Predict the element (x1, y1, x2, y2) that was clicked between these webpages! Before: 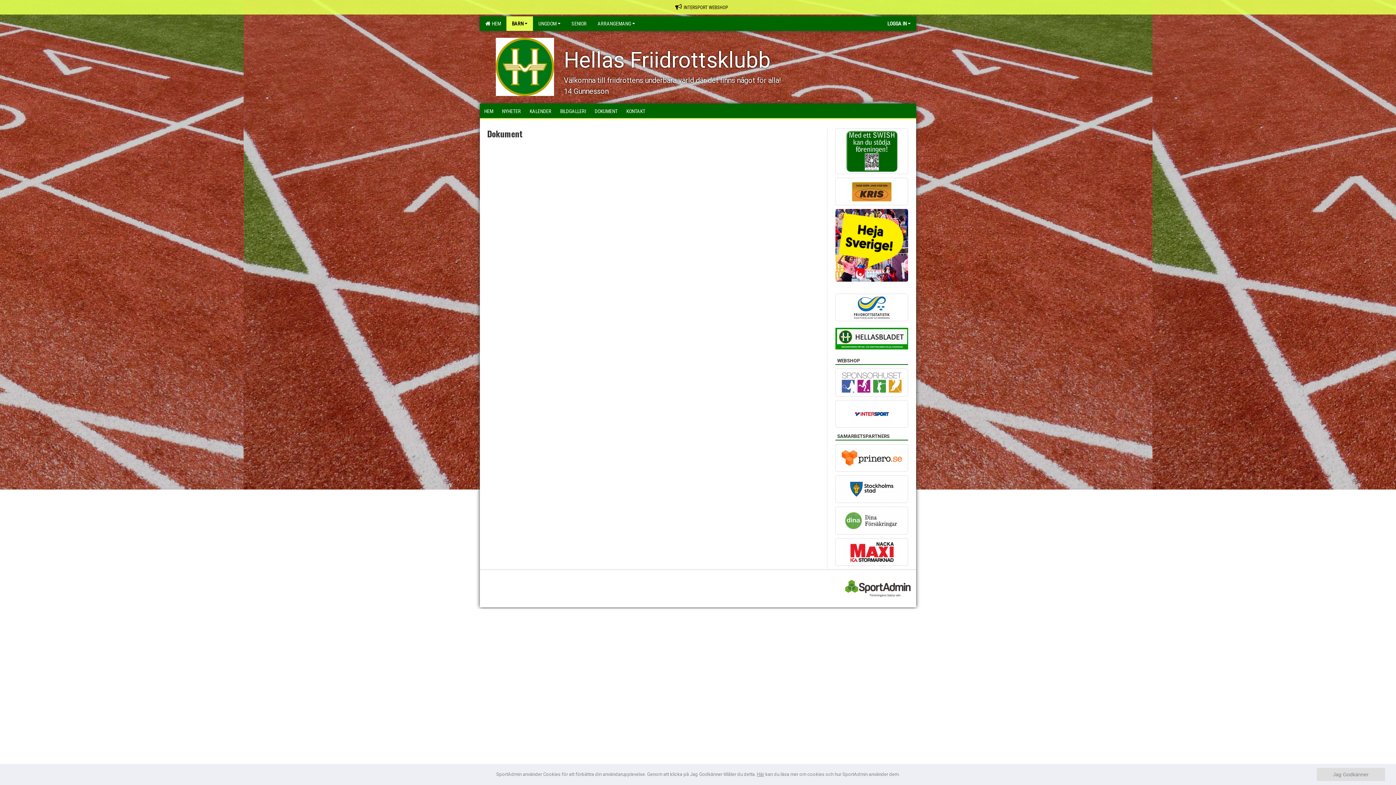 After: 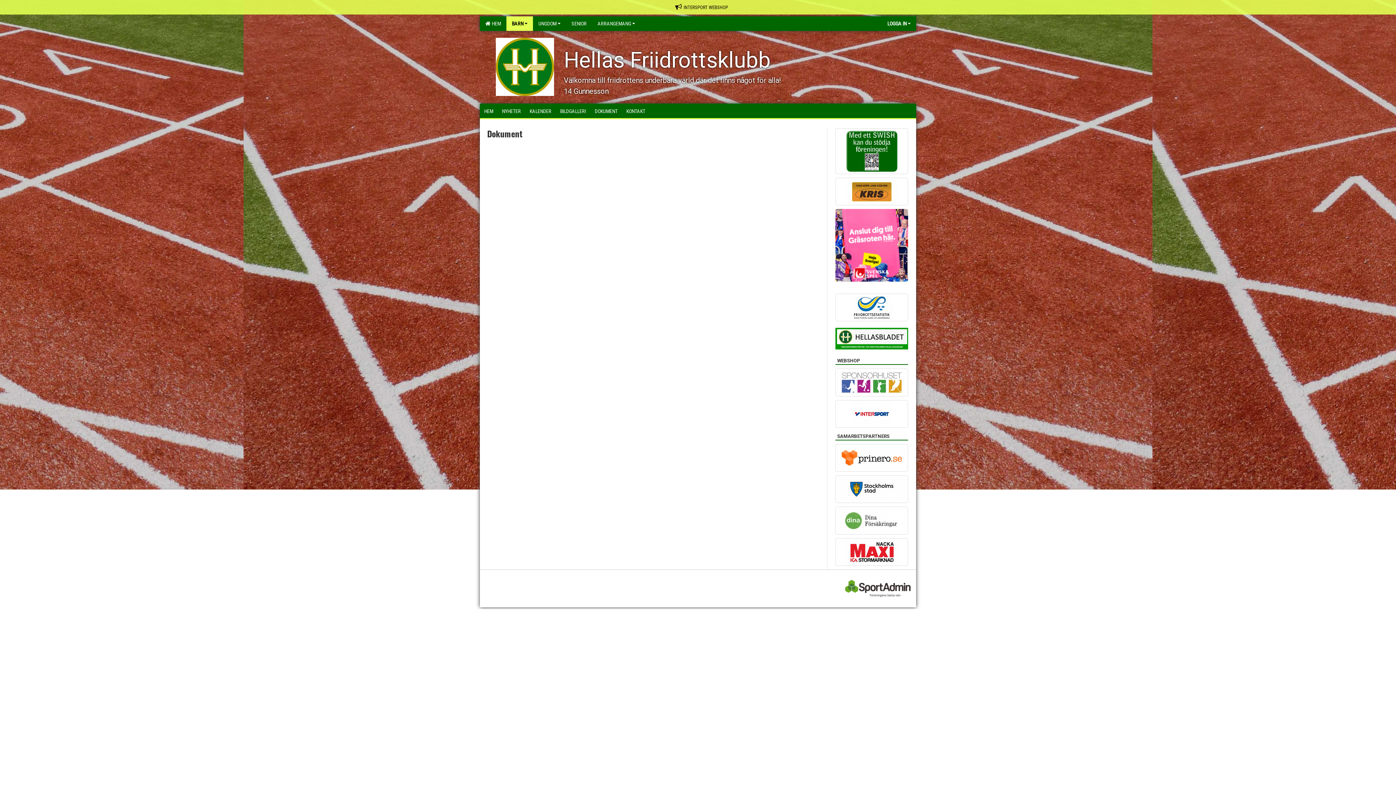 Action: label: Jag Godkänner bbox: (1317, 768, 1385, 781)